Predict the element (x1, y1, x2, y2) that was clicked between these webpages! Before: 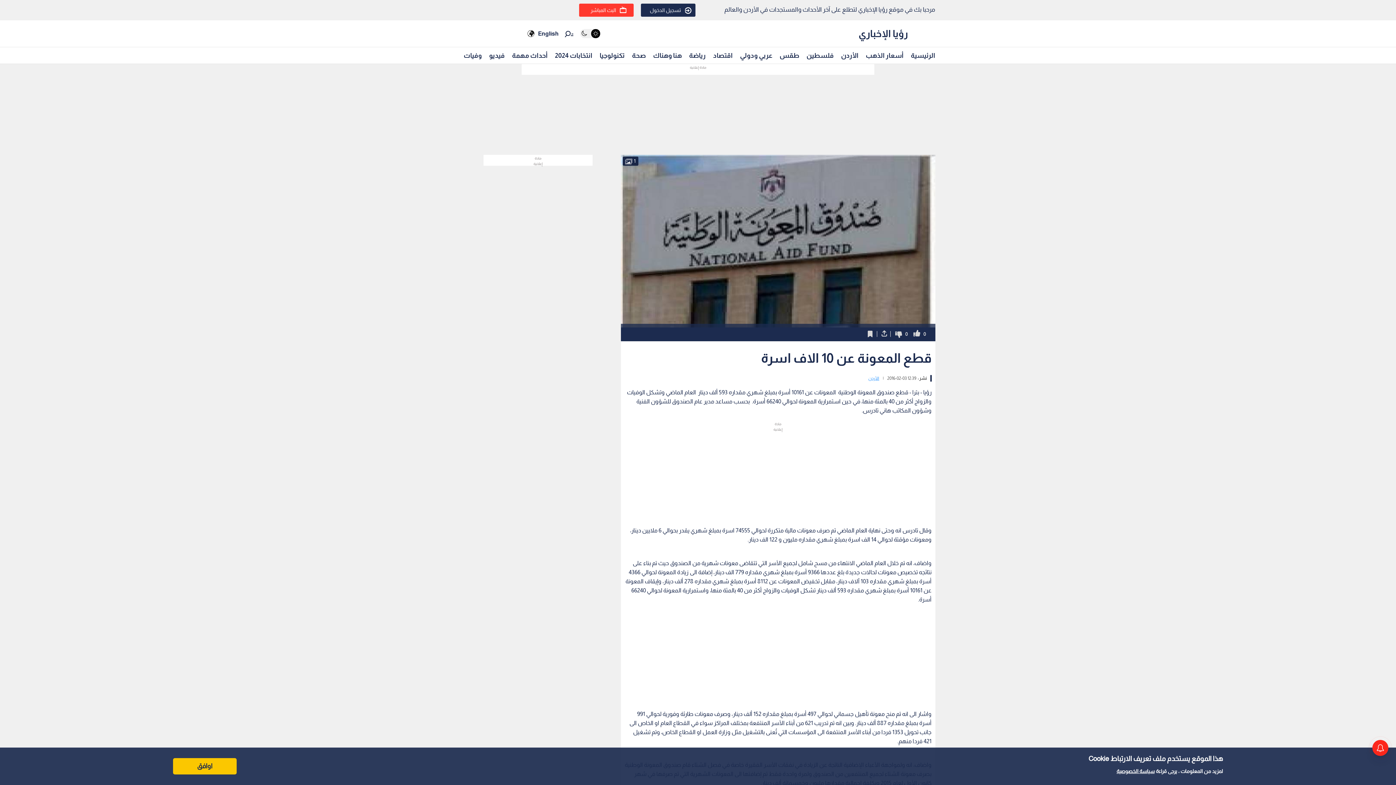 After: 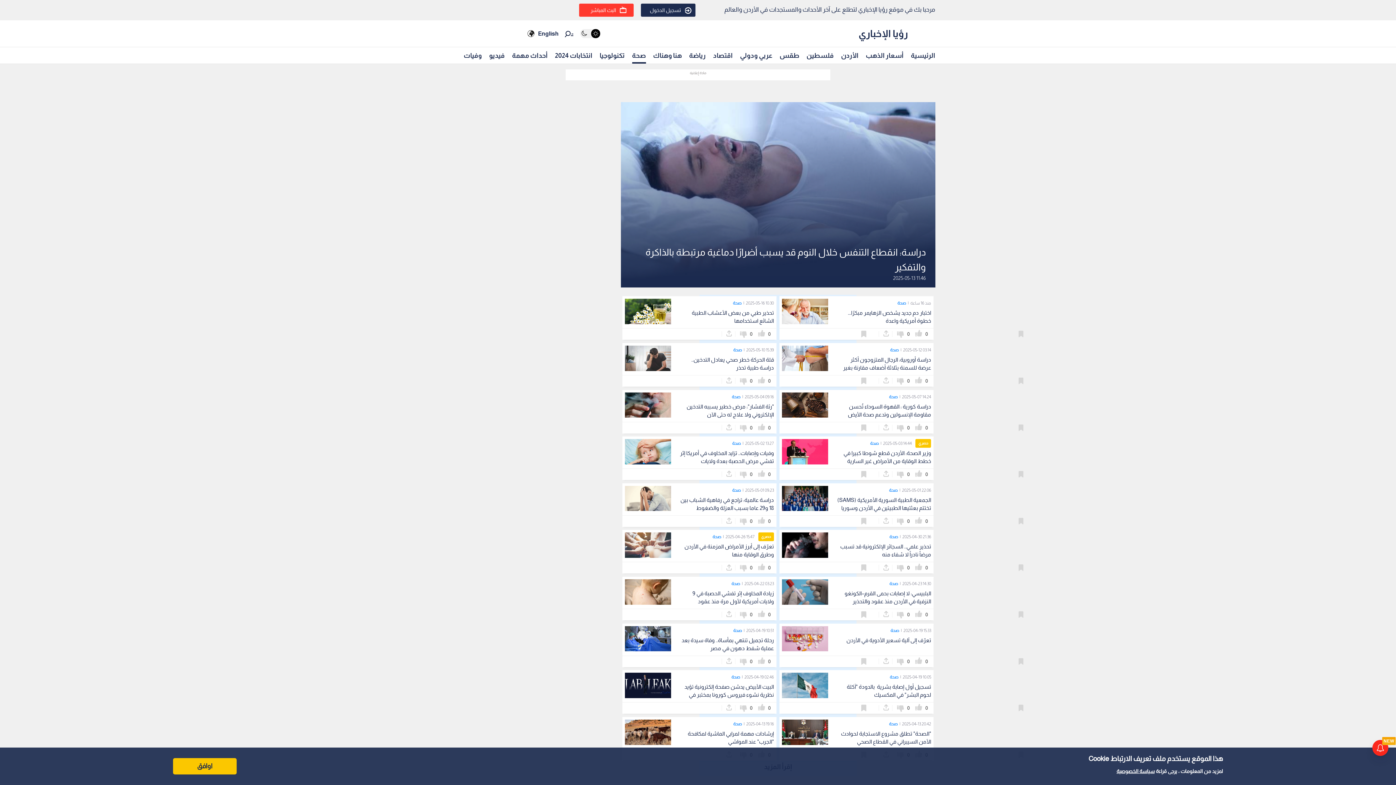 Action: label: صحة bbox: (632, 48, 646, 62)